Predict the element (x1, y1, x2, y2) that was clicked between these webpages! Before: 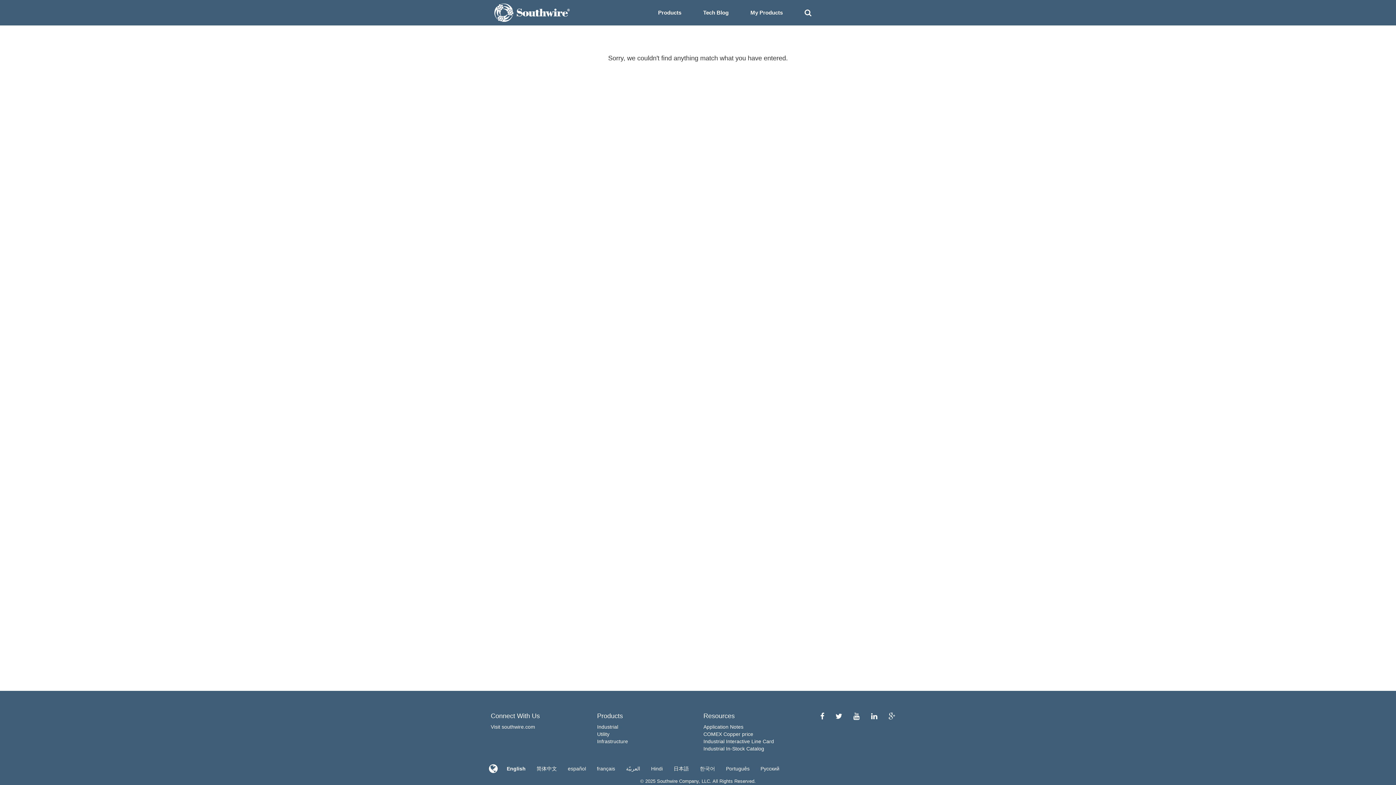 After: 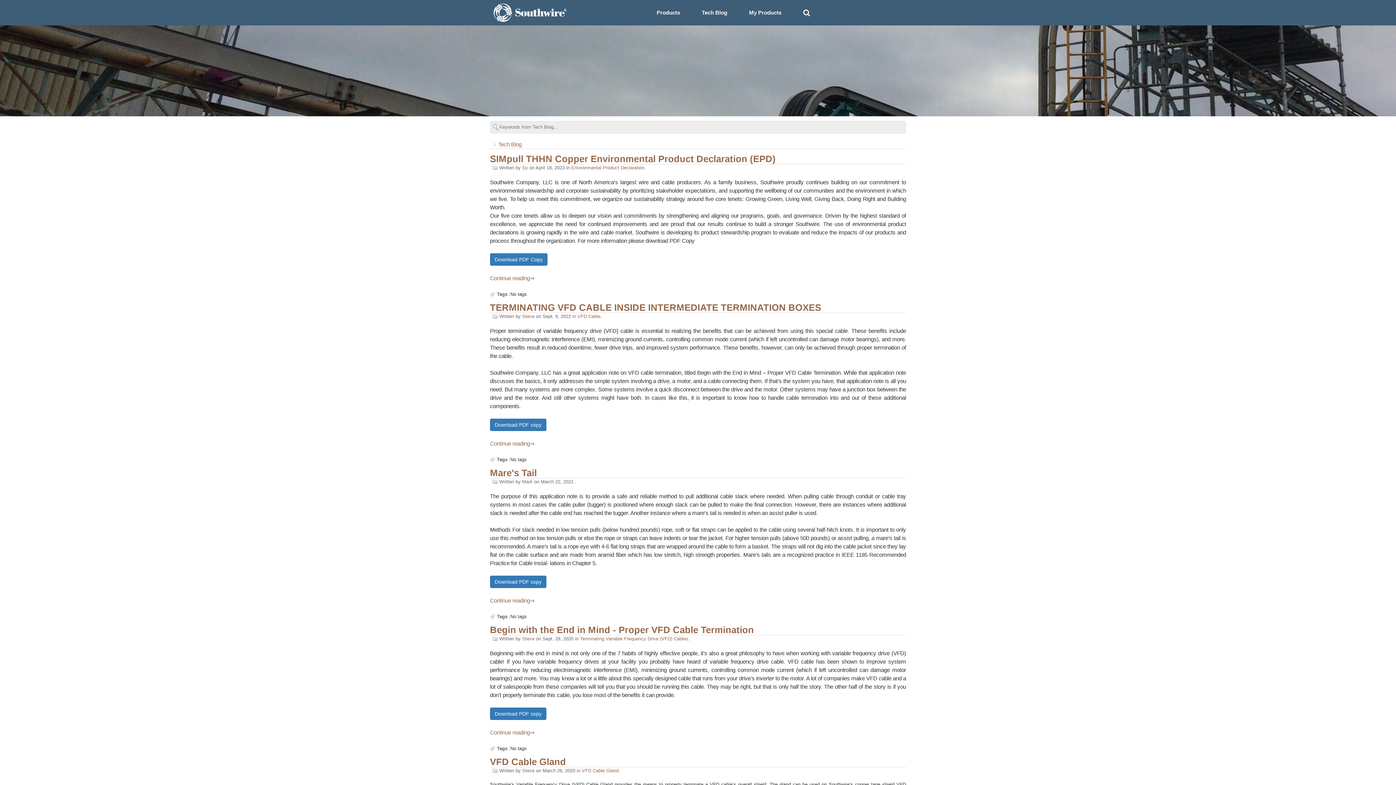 Action: label: Tech Blog bbox: (692, 3, 739, 21)